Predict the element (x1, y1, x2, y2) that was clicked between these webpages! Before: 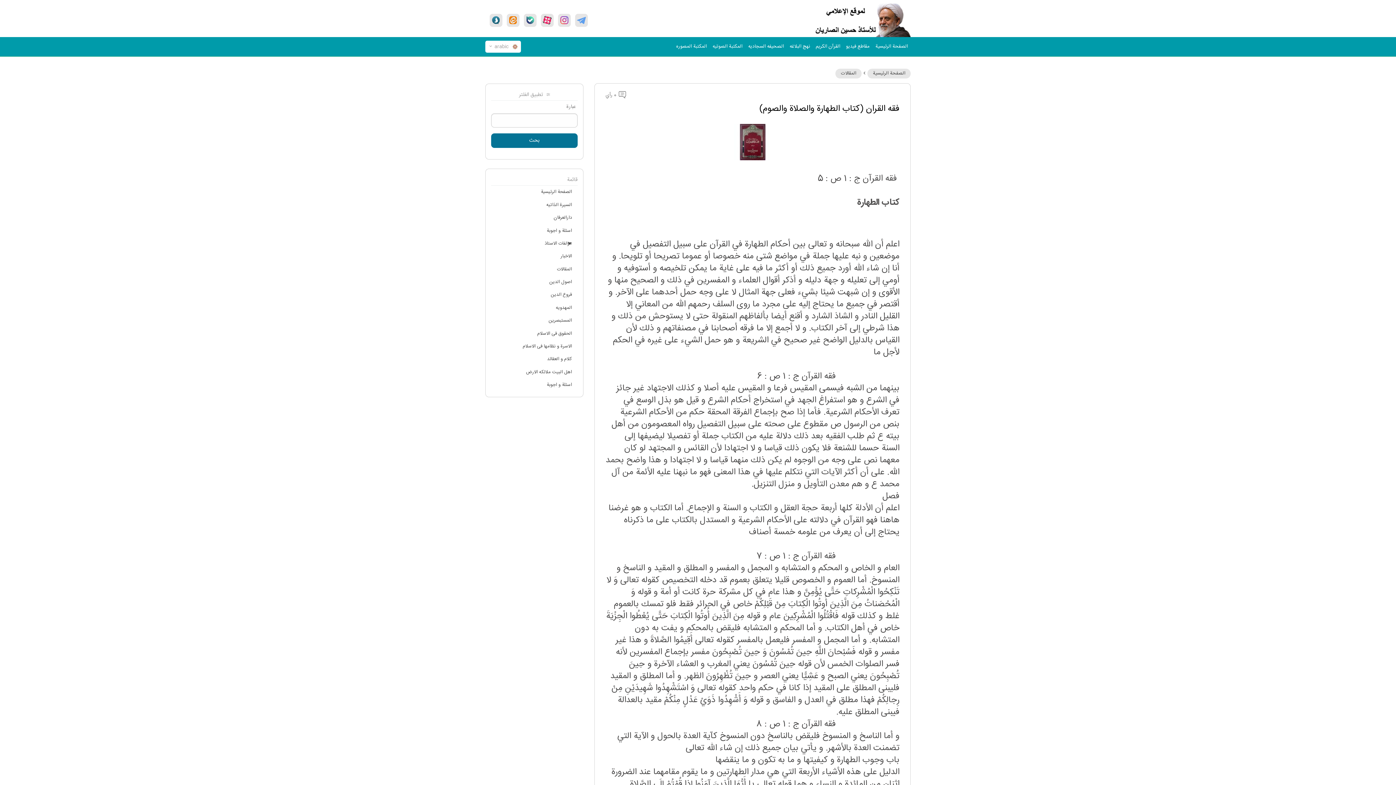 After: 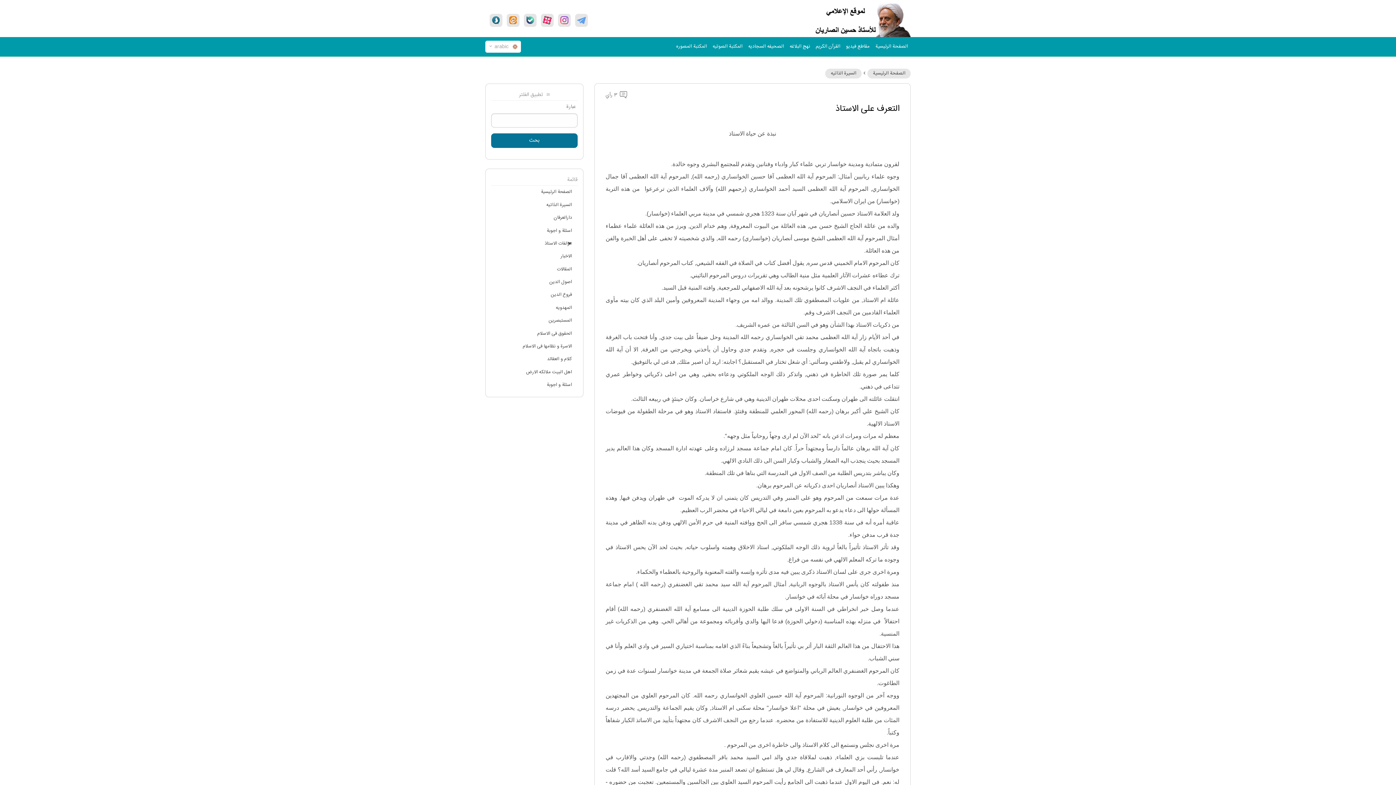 Action: bbox: (491, 198, 577, 211) label: السیرة الذاتیه